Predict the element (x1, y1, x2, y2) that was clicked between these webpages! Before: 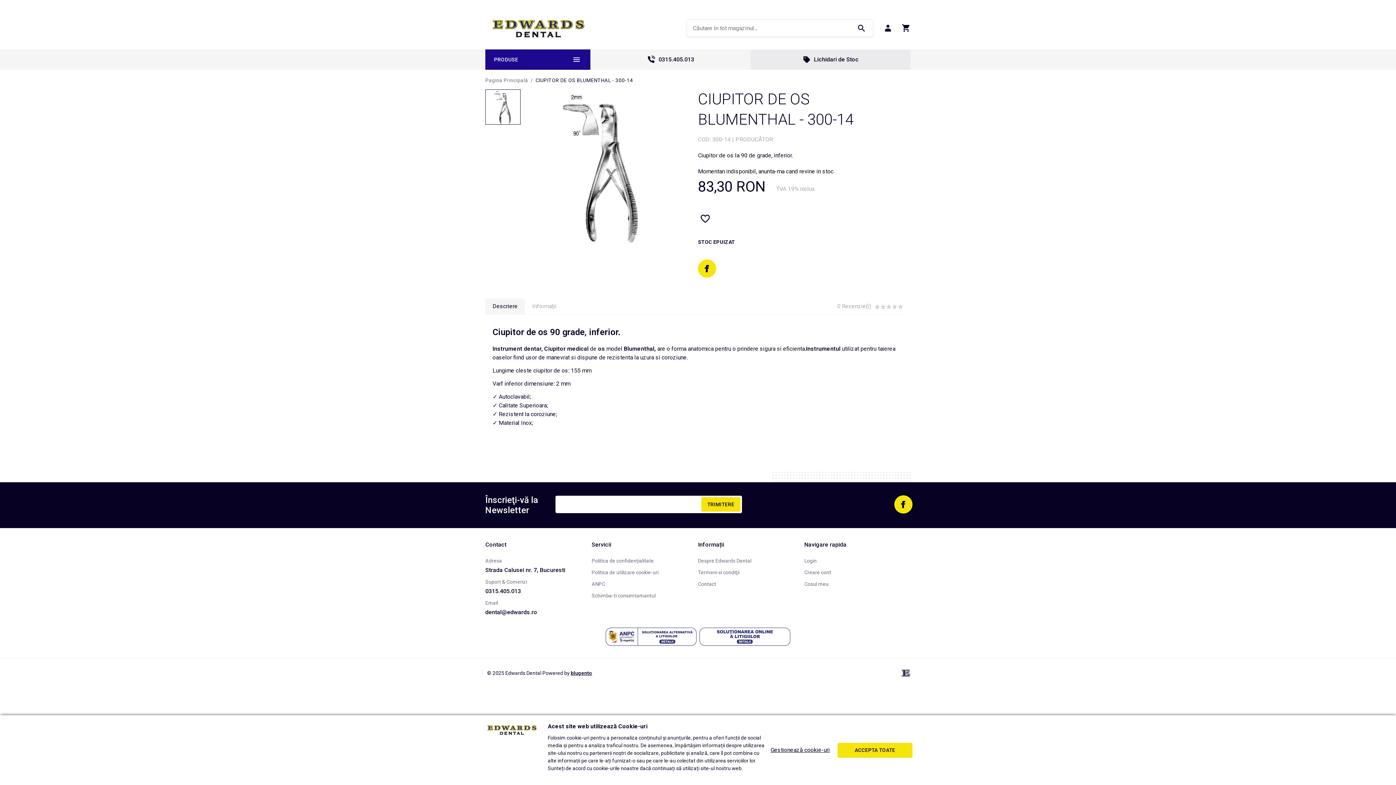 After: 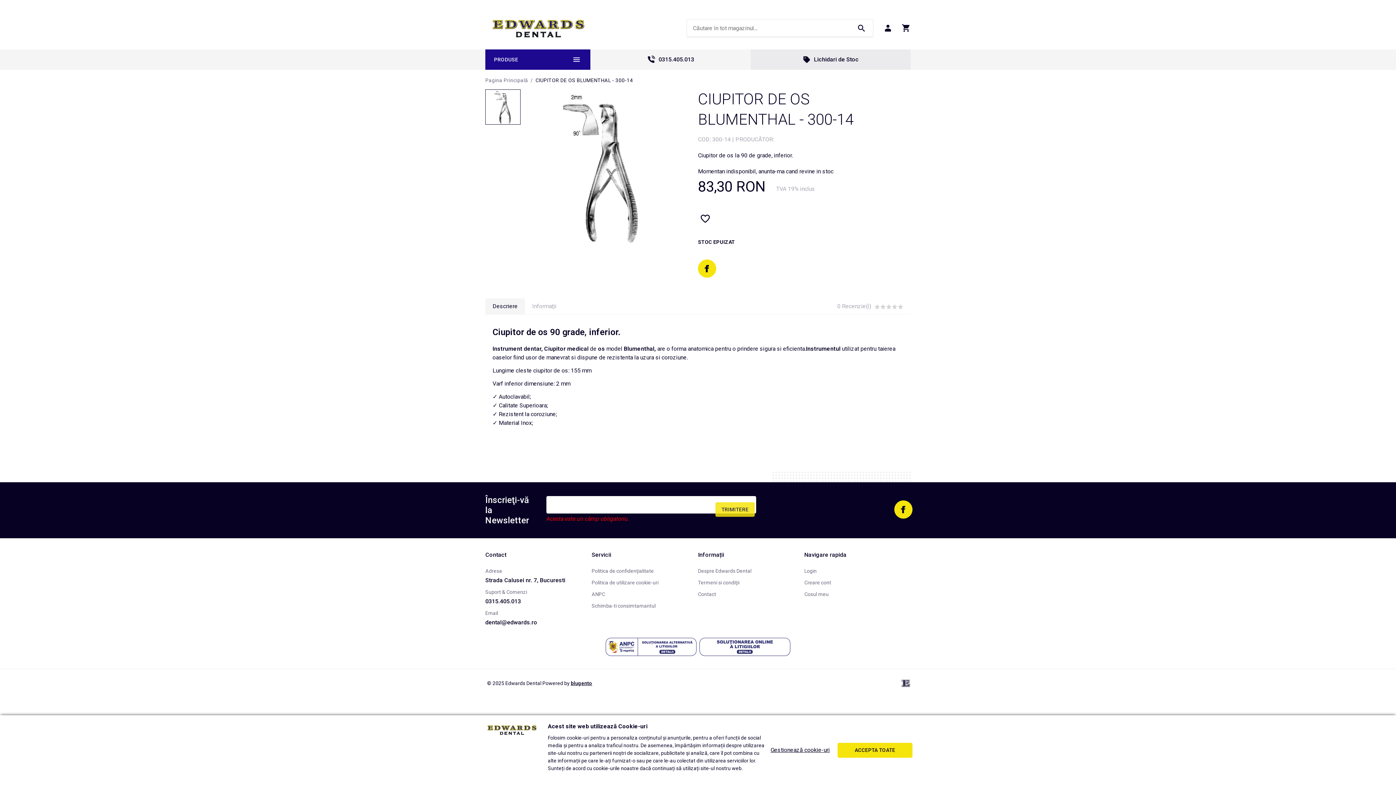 Action: bbox: (701, 497, 740, 511) label: TRIMITERE